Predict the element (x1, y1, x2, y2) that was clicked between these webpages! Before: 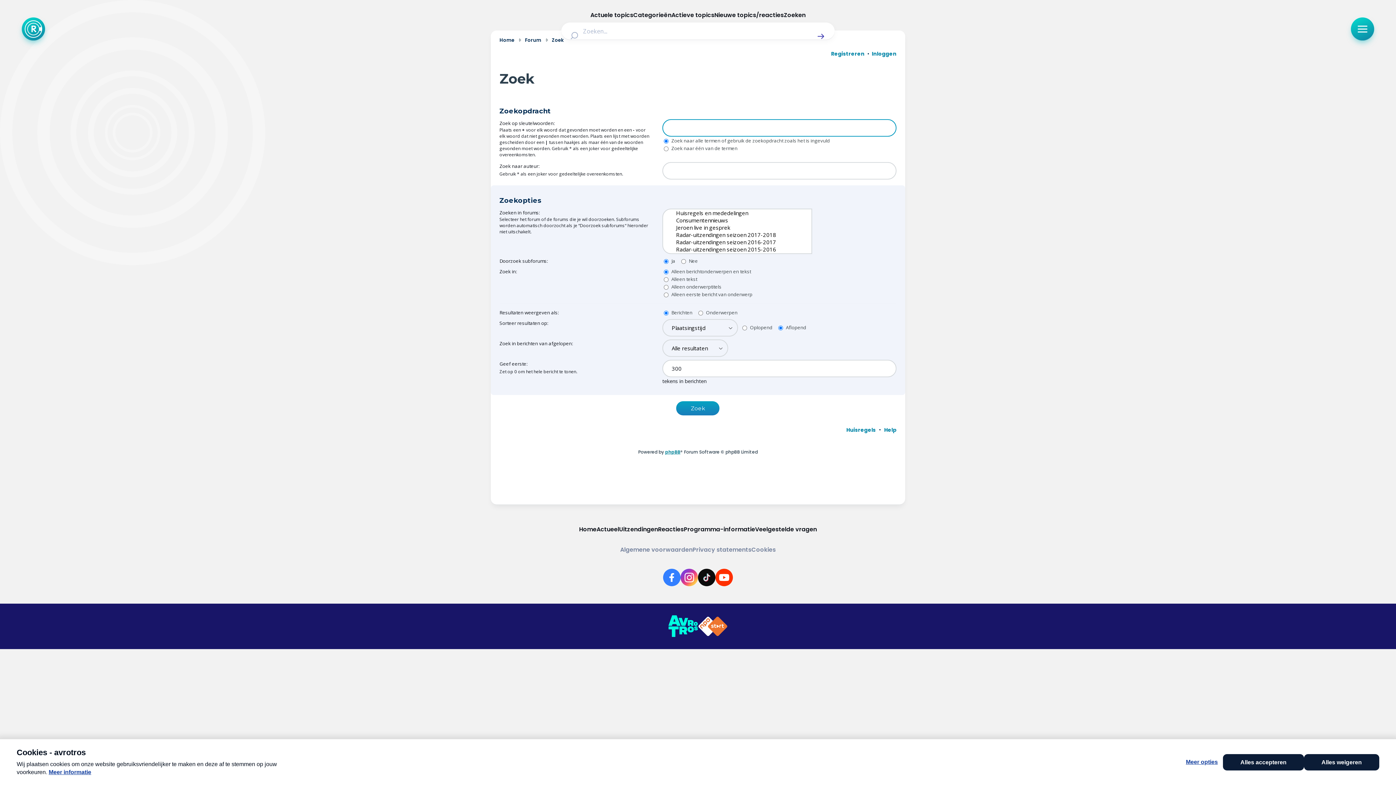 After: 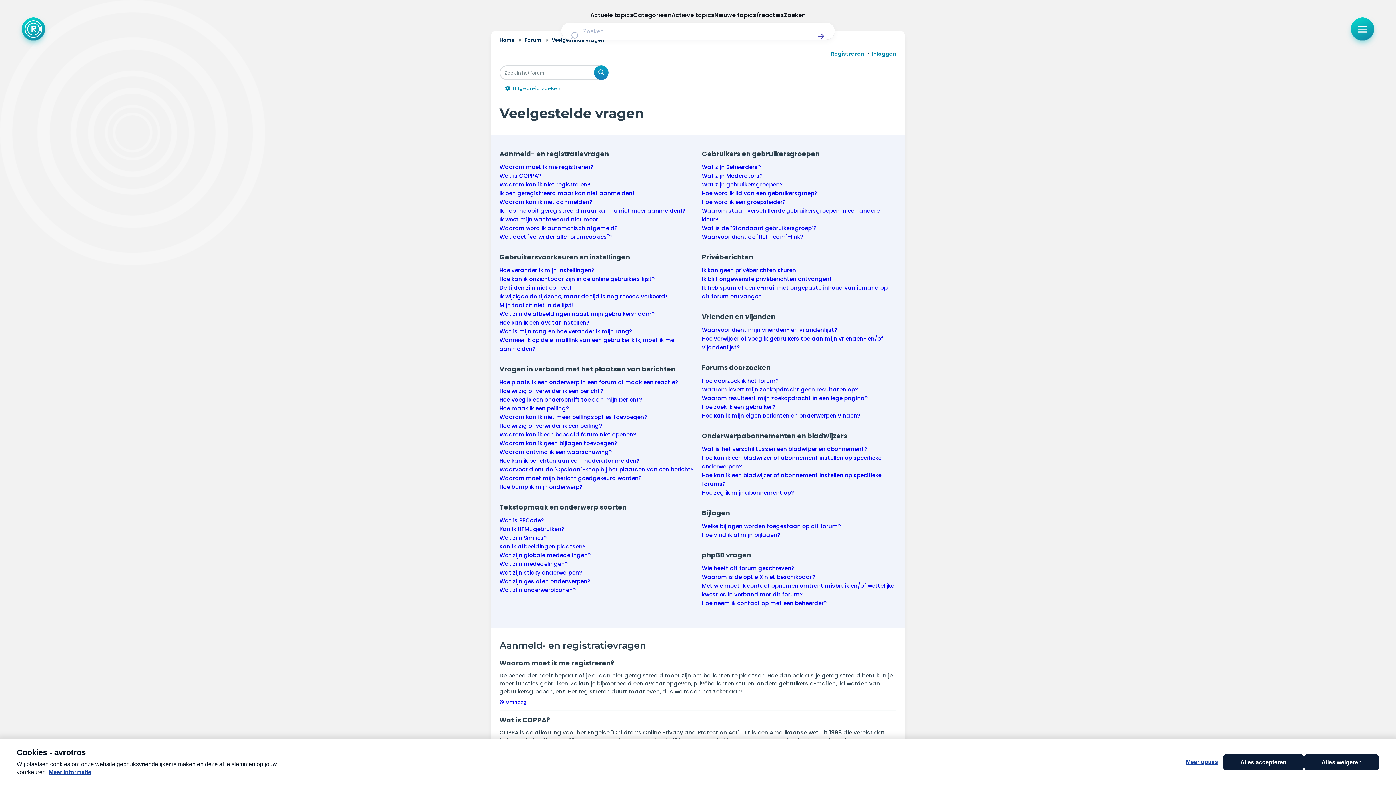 Action: bbox: (884, 426, 896, 433) label: Help